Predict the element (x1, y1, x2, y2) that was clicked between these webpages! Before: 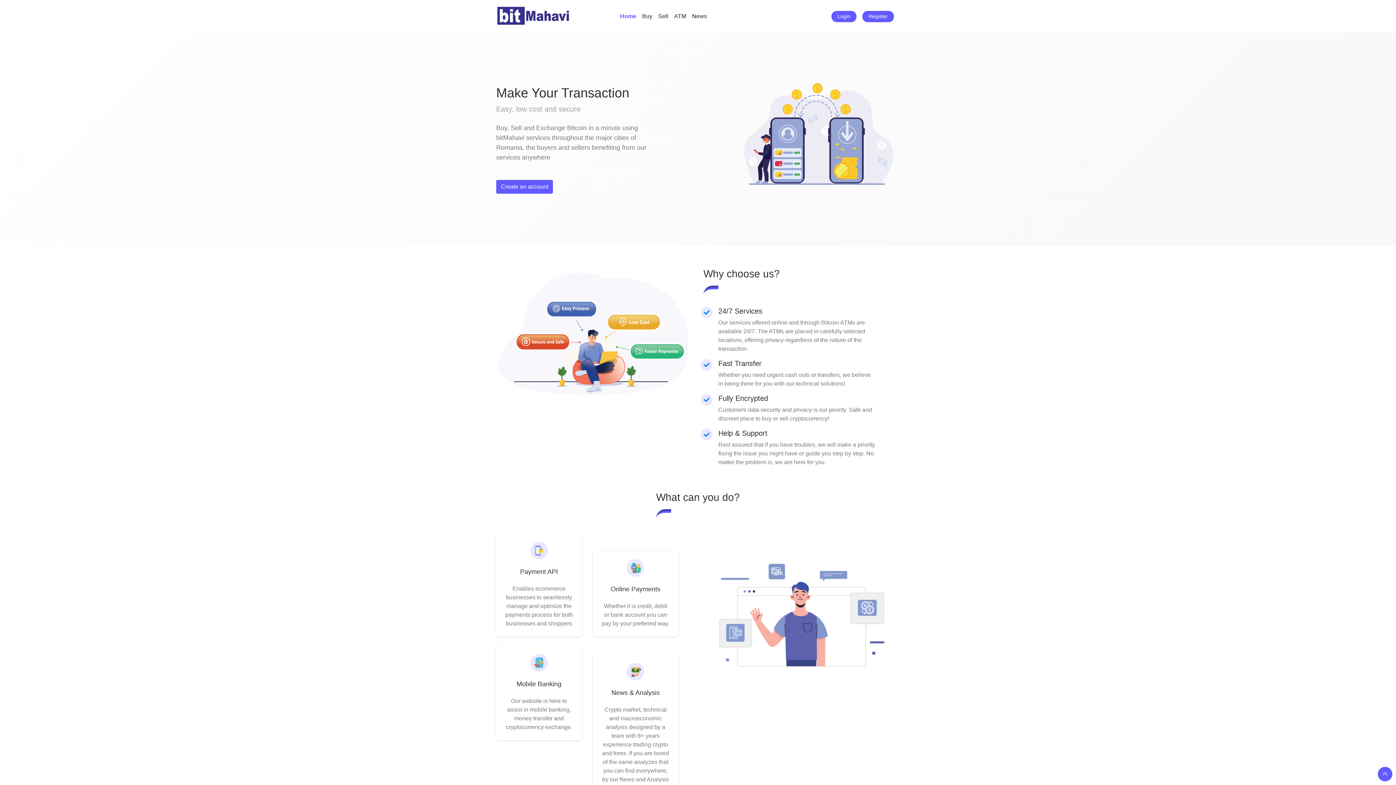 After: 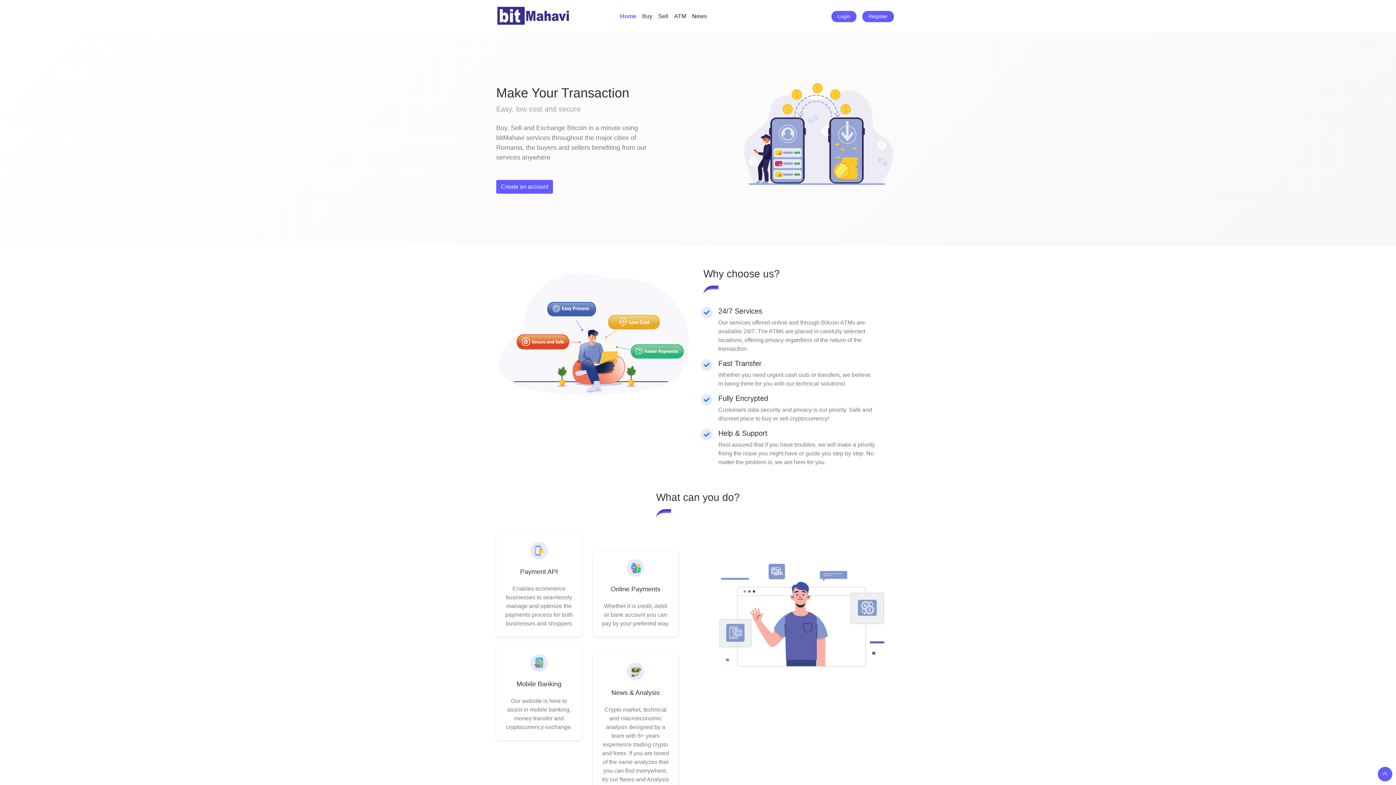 Action: label: Home bbox: (617, 9, 639, 23)